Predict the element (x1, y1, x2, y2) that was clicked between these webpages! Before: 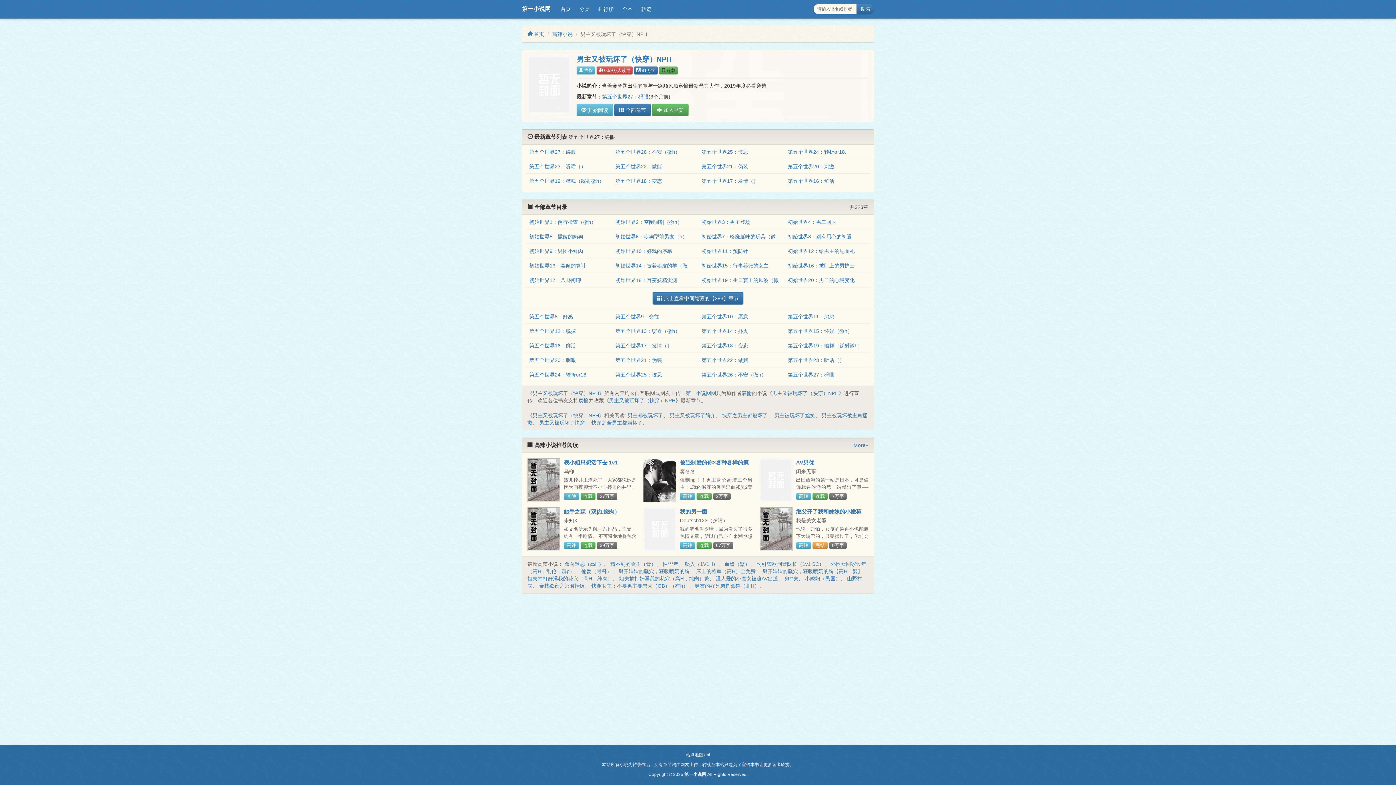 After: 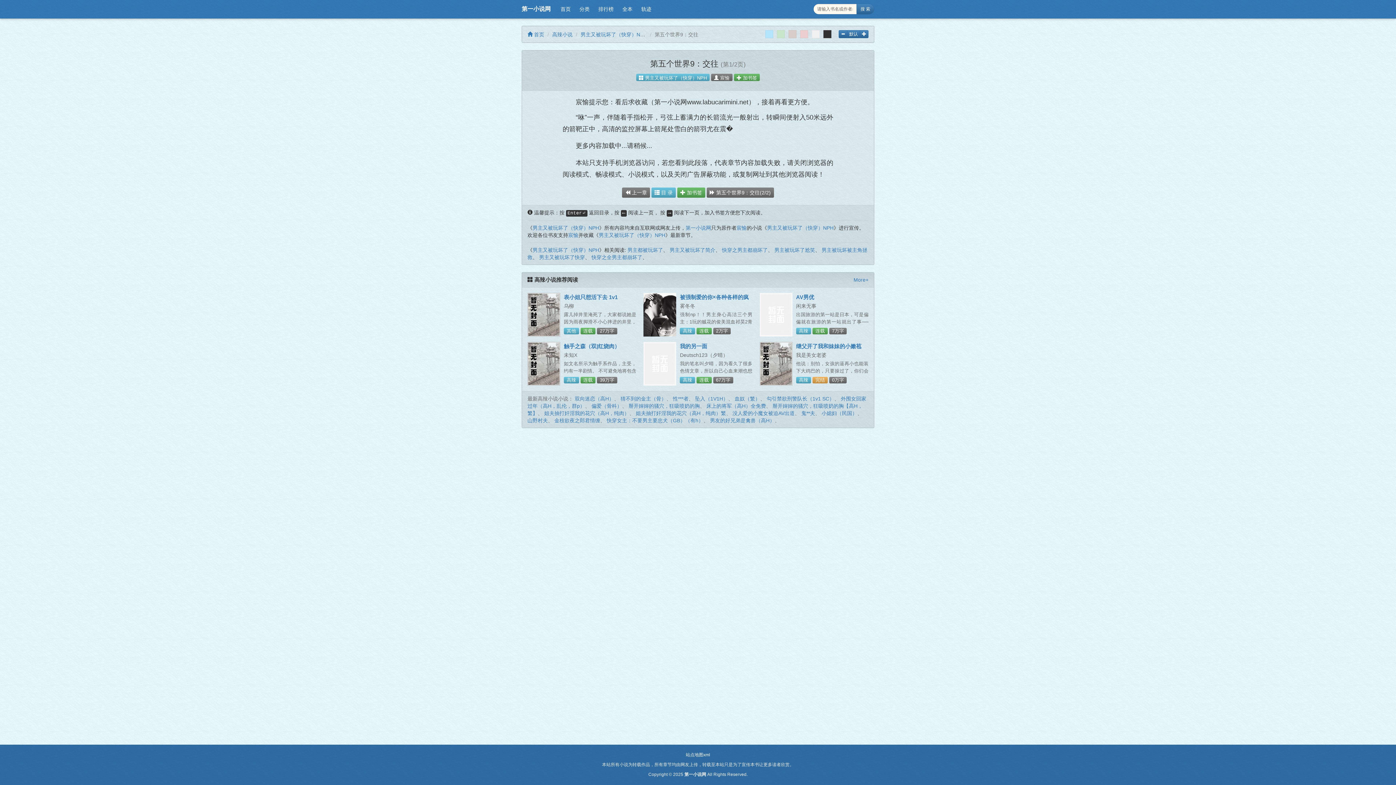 Action: label: 第五个世界9：交往 bbox: (615, 313, 659, 319)